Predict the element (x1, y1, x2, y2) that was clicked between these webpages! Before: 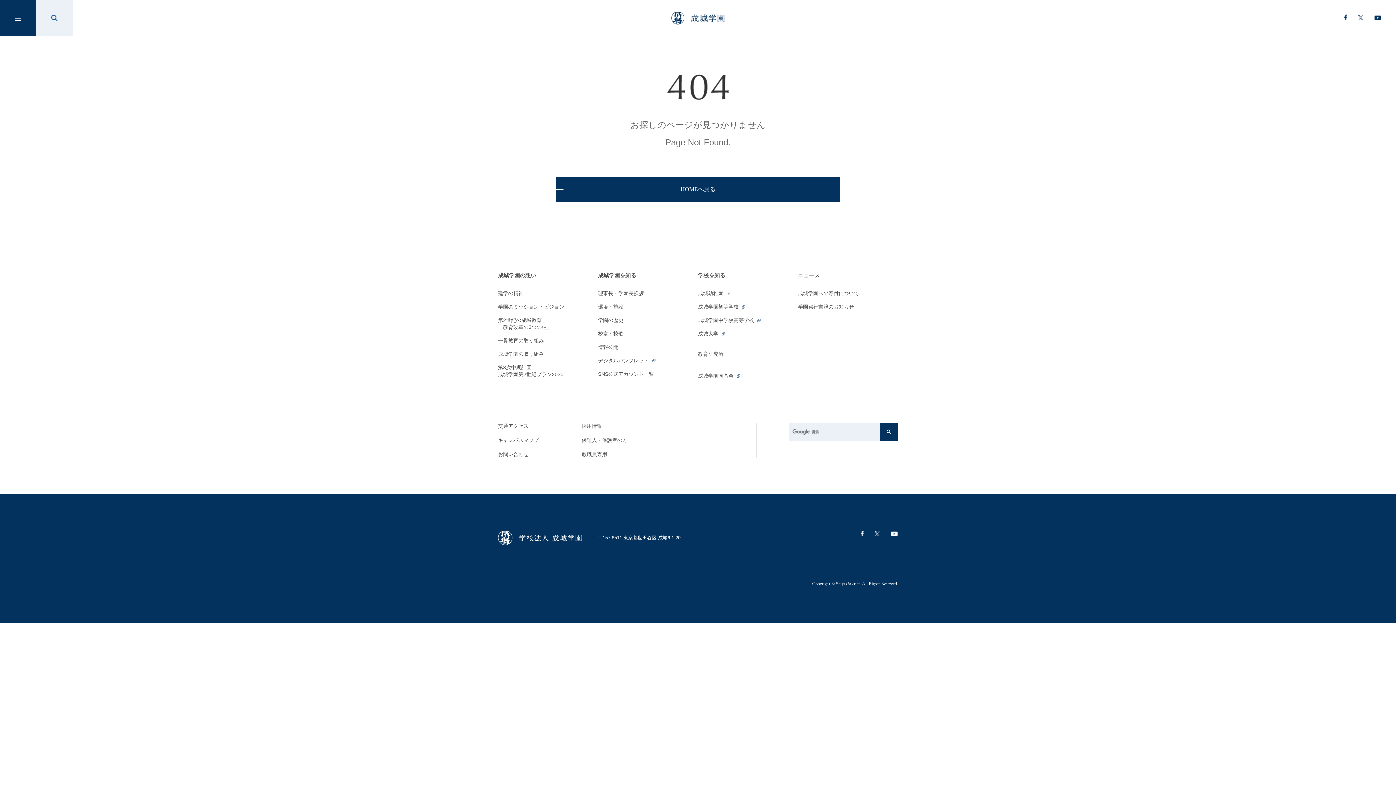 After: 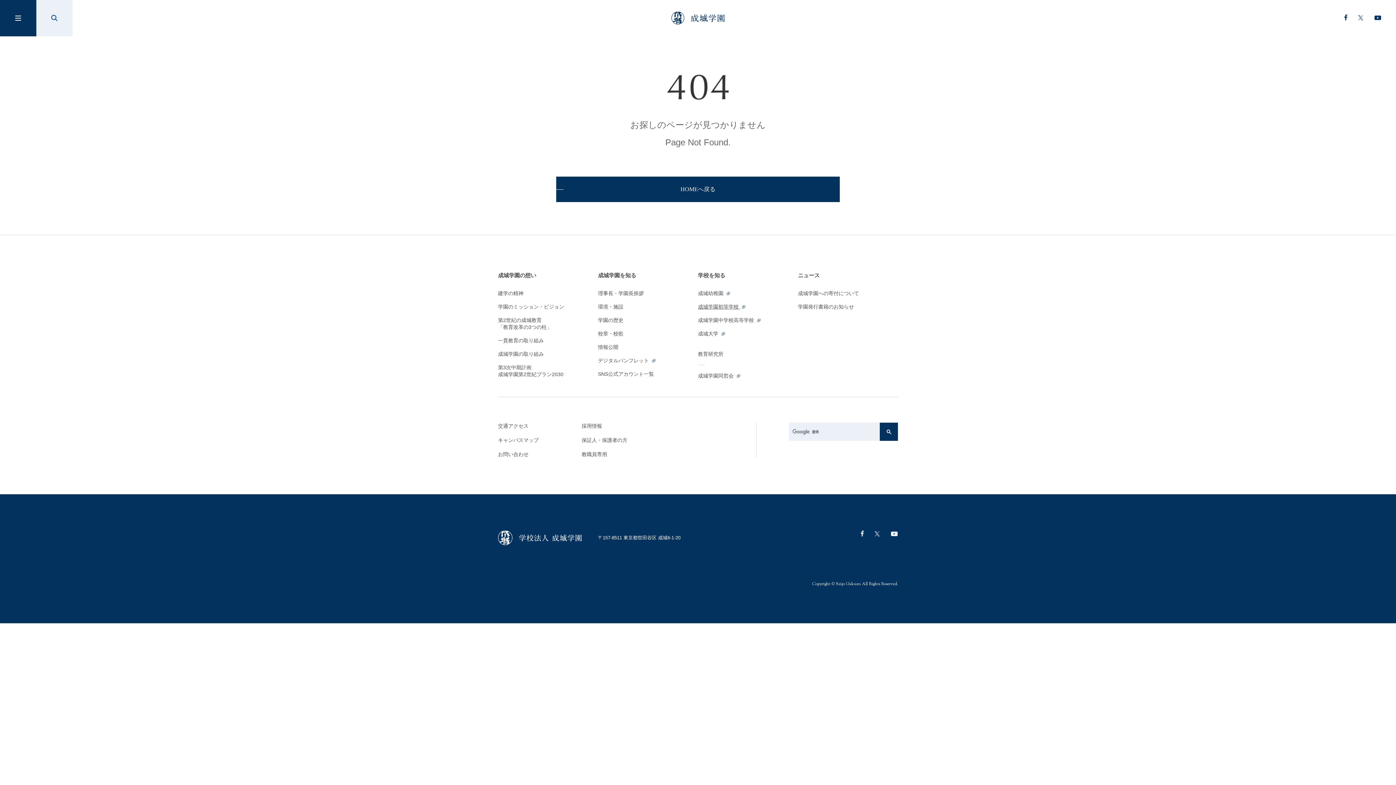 Action: label: 成城学園初等学校  bbox: (698, 304, 746, 309)